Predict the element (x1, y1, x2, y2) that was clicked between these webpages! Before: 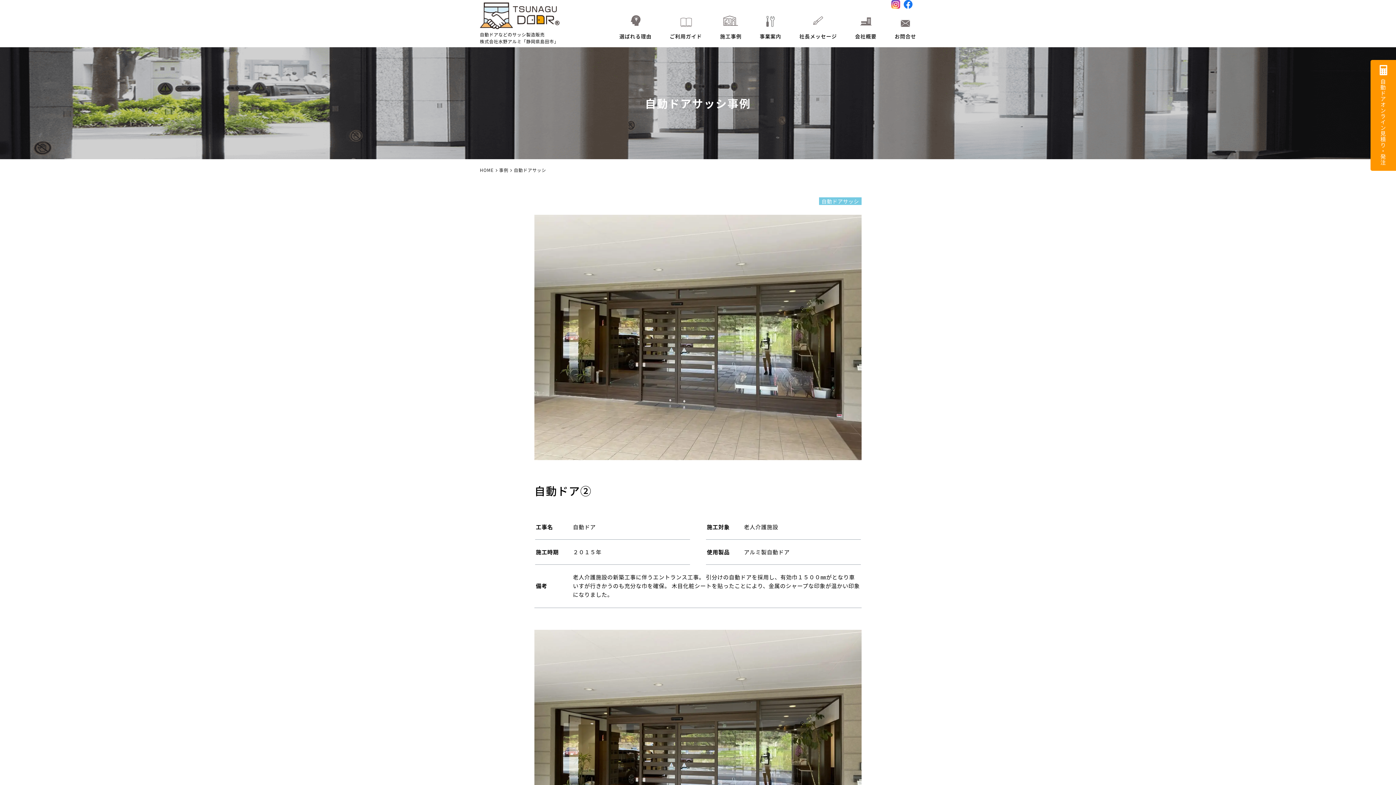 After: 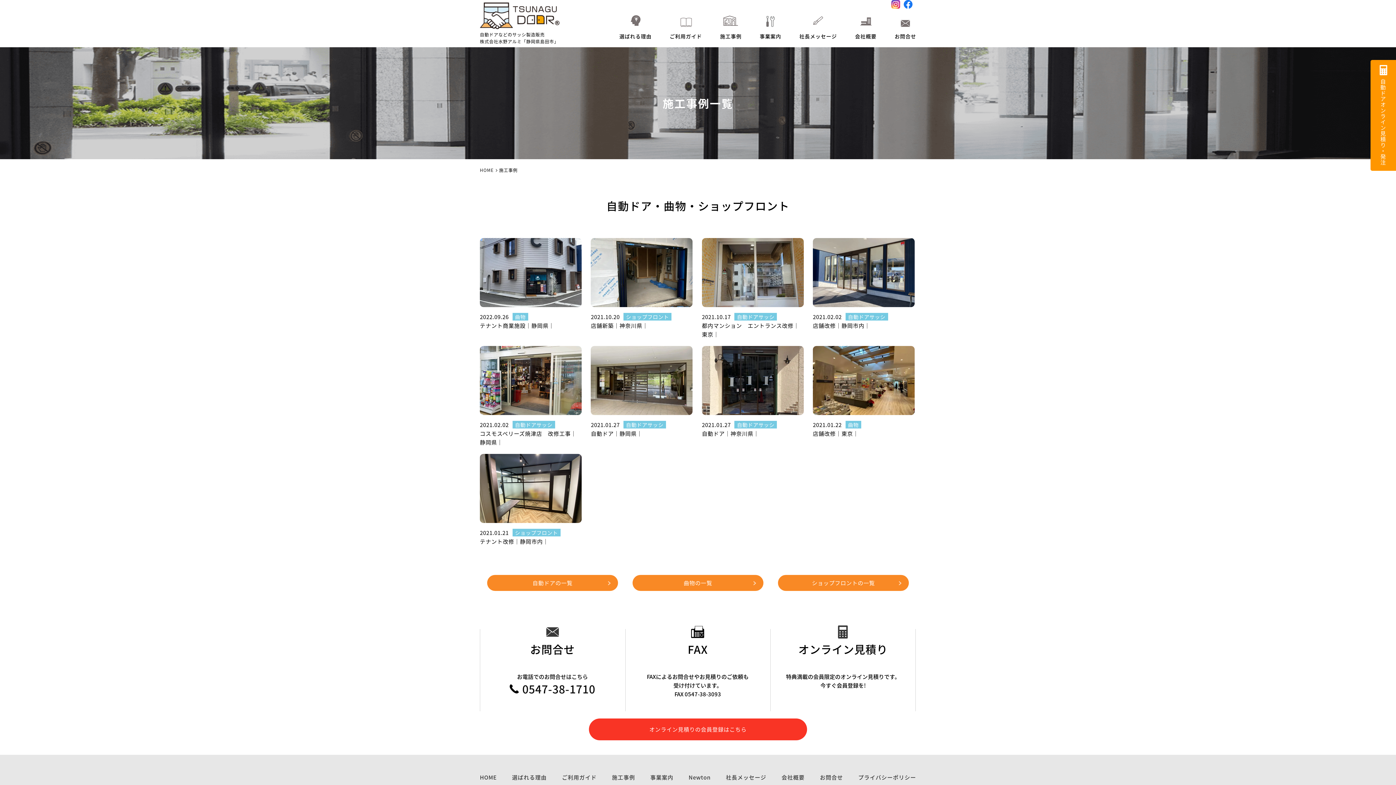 Action: label: 事例 bbox: (499, 166, 508, 173)